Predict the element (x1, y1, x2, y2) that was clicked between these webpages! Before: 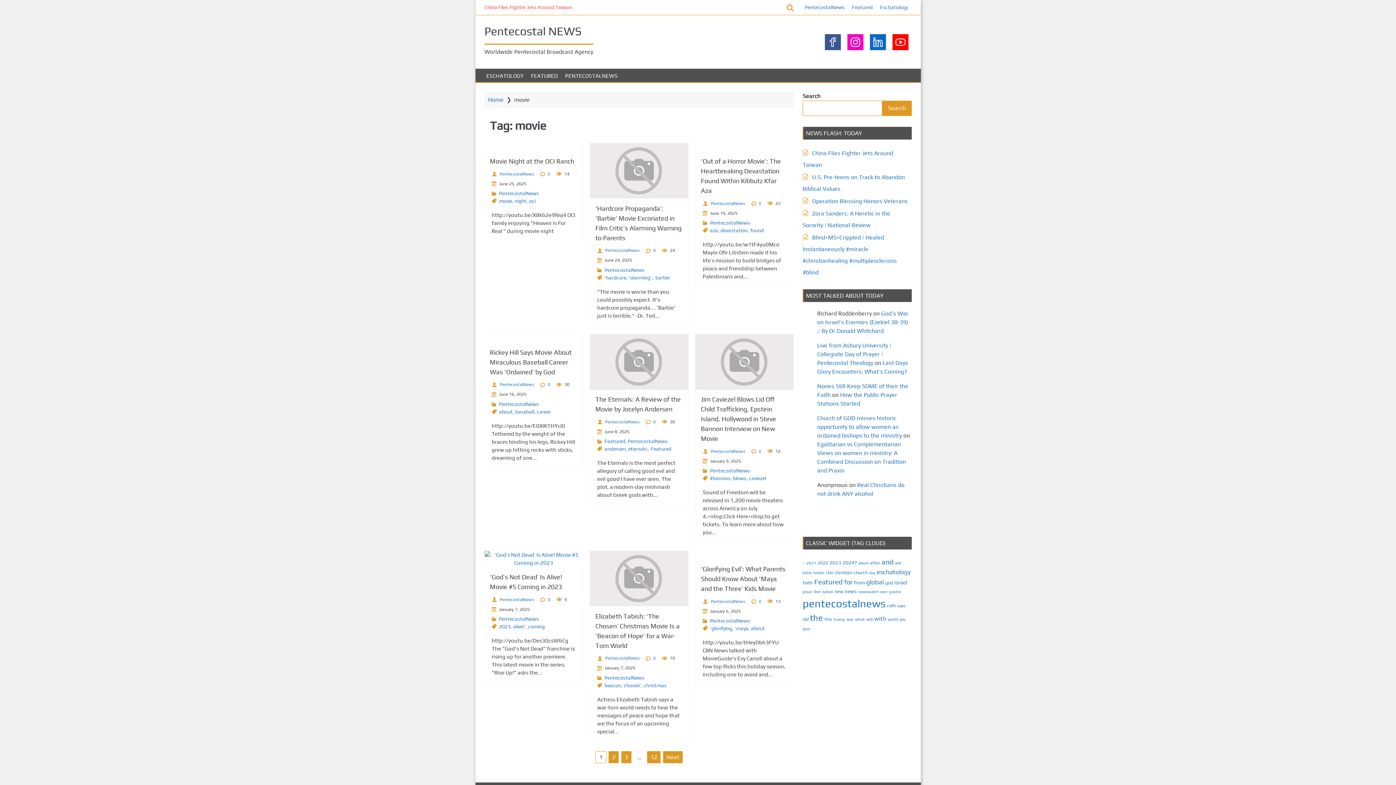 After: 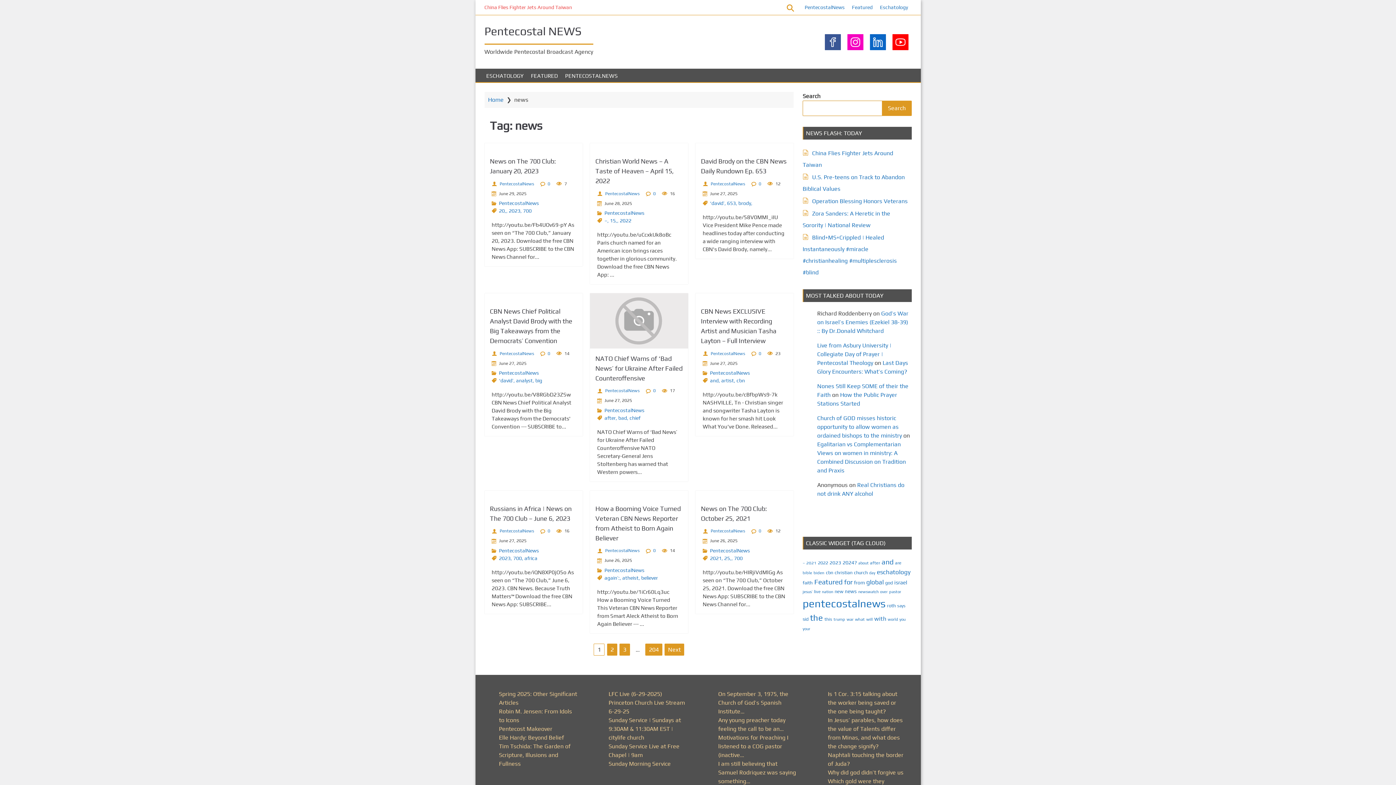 Action: bbox: (845, 588, 857, 594) label: news (1,836 items)